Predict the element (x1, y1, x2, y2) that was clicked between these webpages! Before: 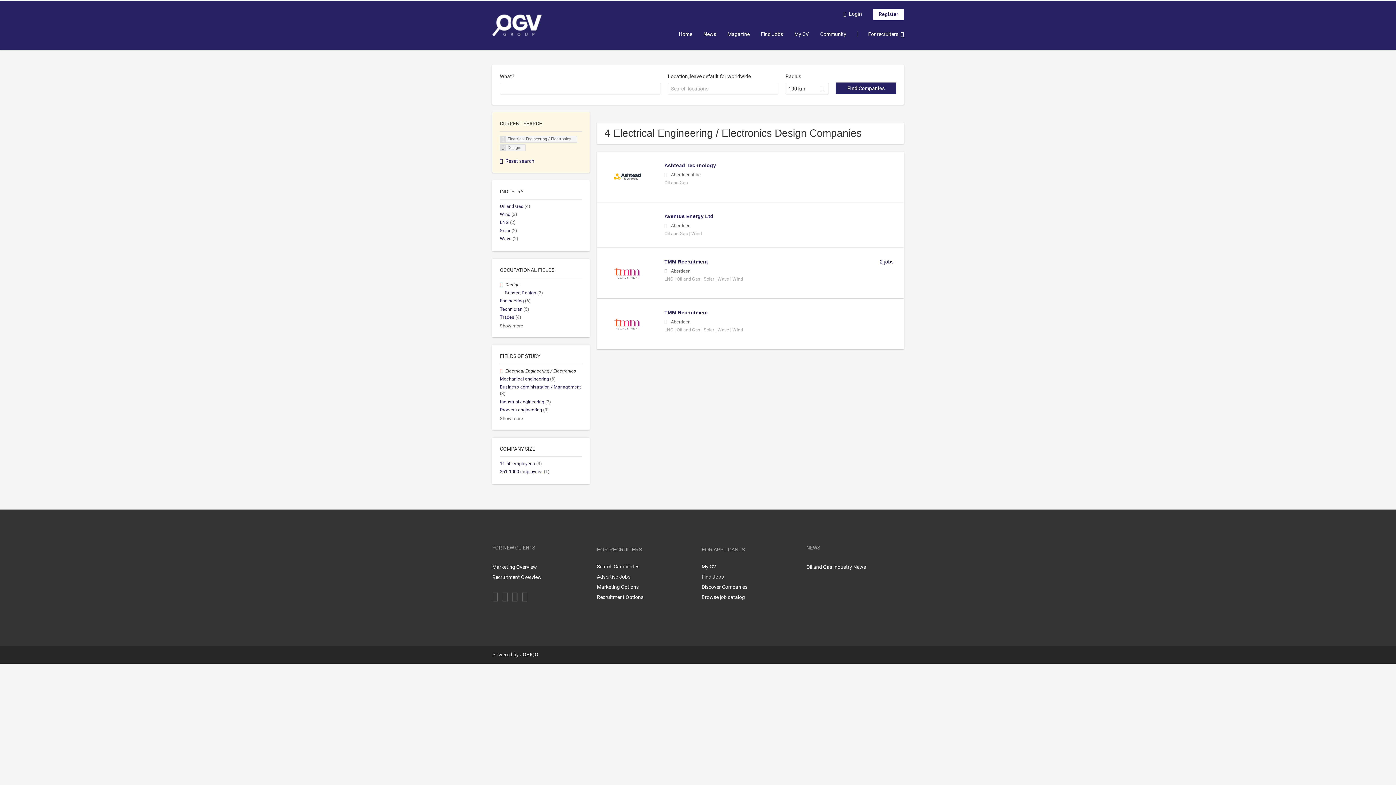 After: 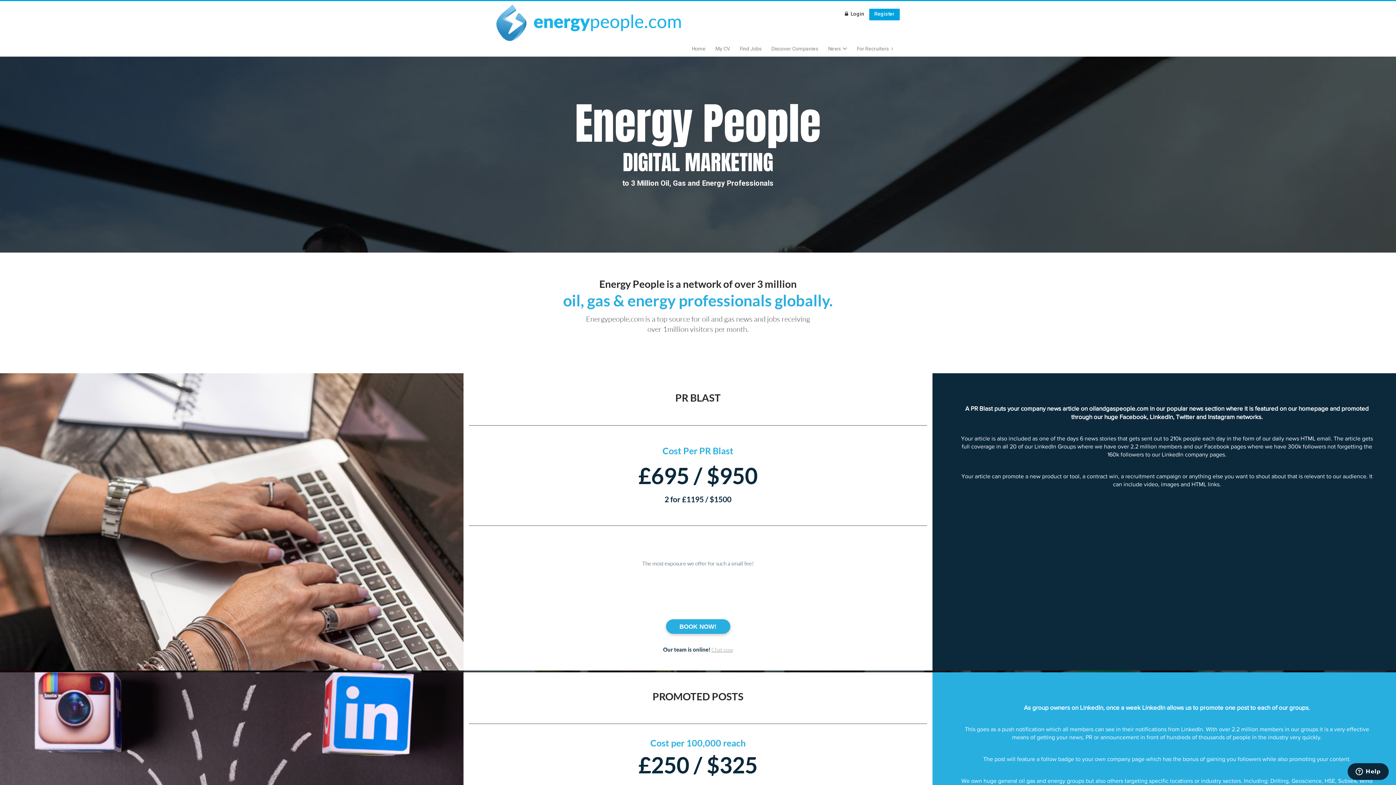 Action: bbox: (597, 584, 638, 590) label: Marketing Options